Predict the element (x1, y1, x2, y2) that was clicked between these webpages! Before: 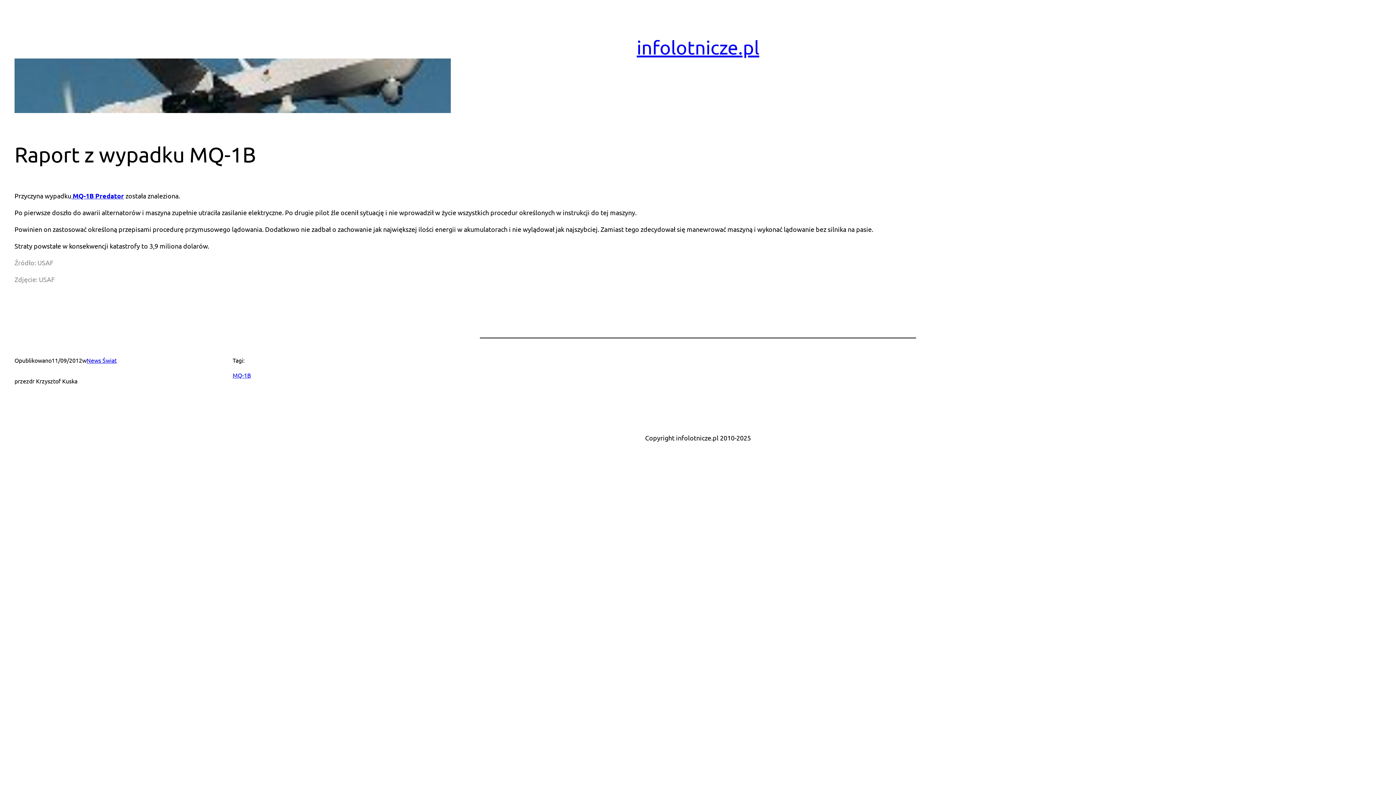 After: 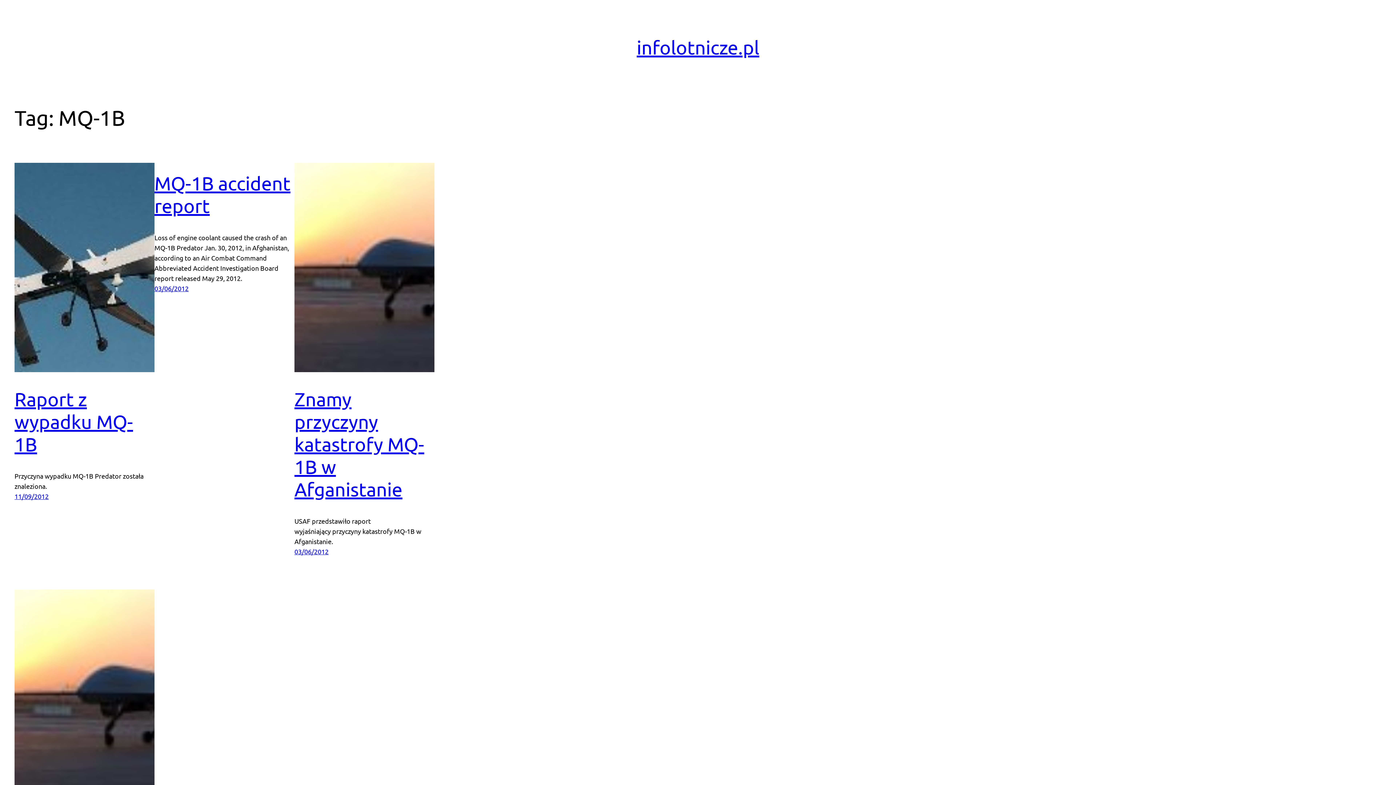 Action: bbox: (232, 371, 250, 378) label: MQ-1B